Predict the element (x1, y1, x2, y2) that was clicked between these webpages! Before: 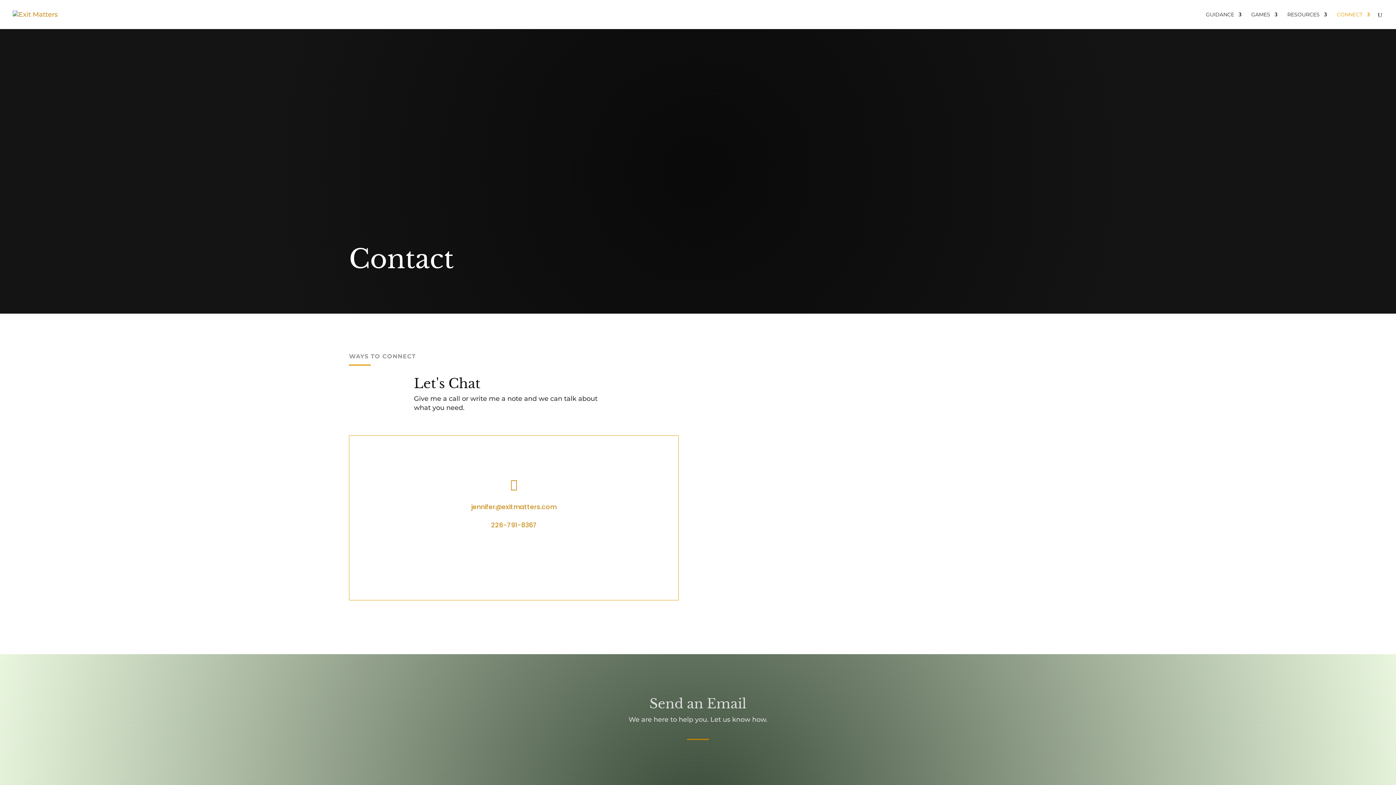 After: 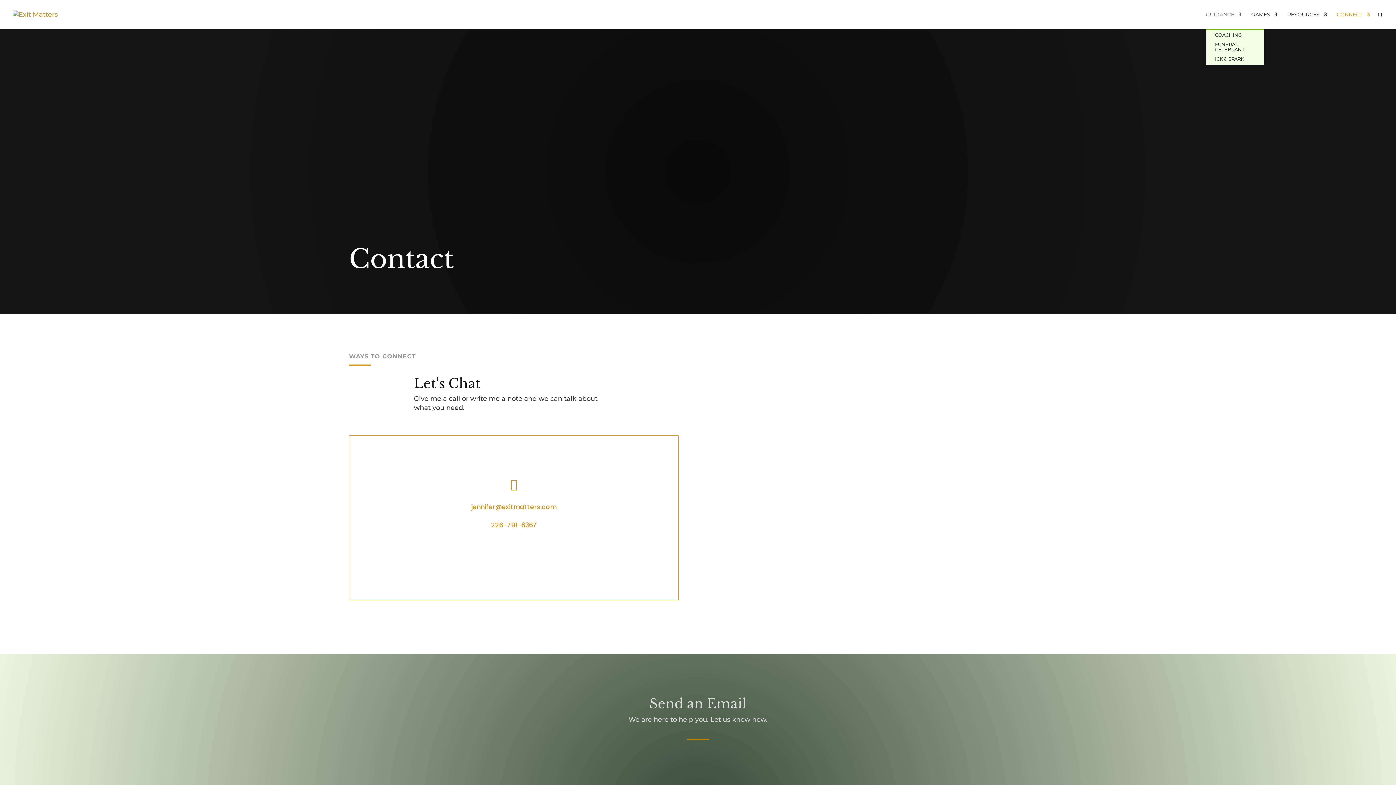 Action: bbox: (1206, 12, 1241, 29) label: GUIDANCE